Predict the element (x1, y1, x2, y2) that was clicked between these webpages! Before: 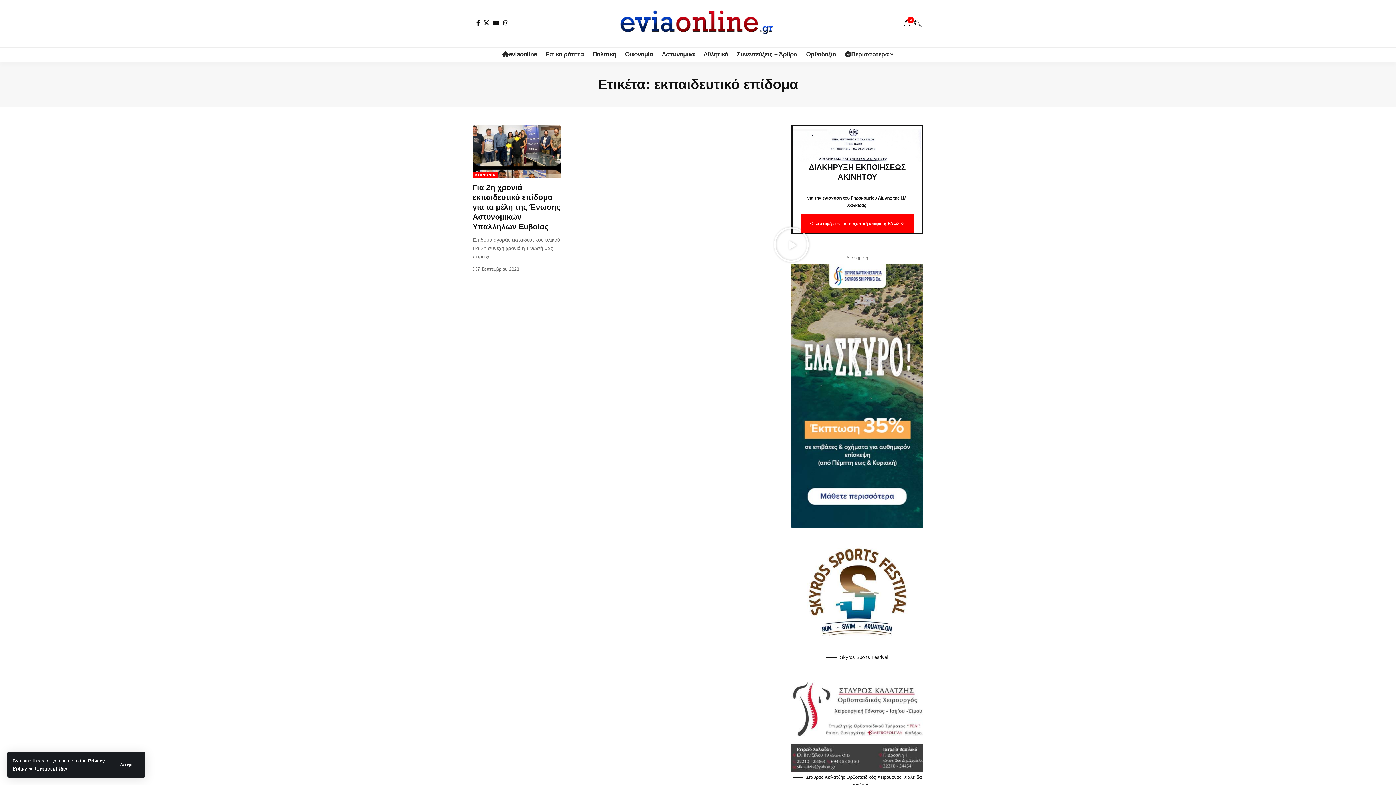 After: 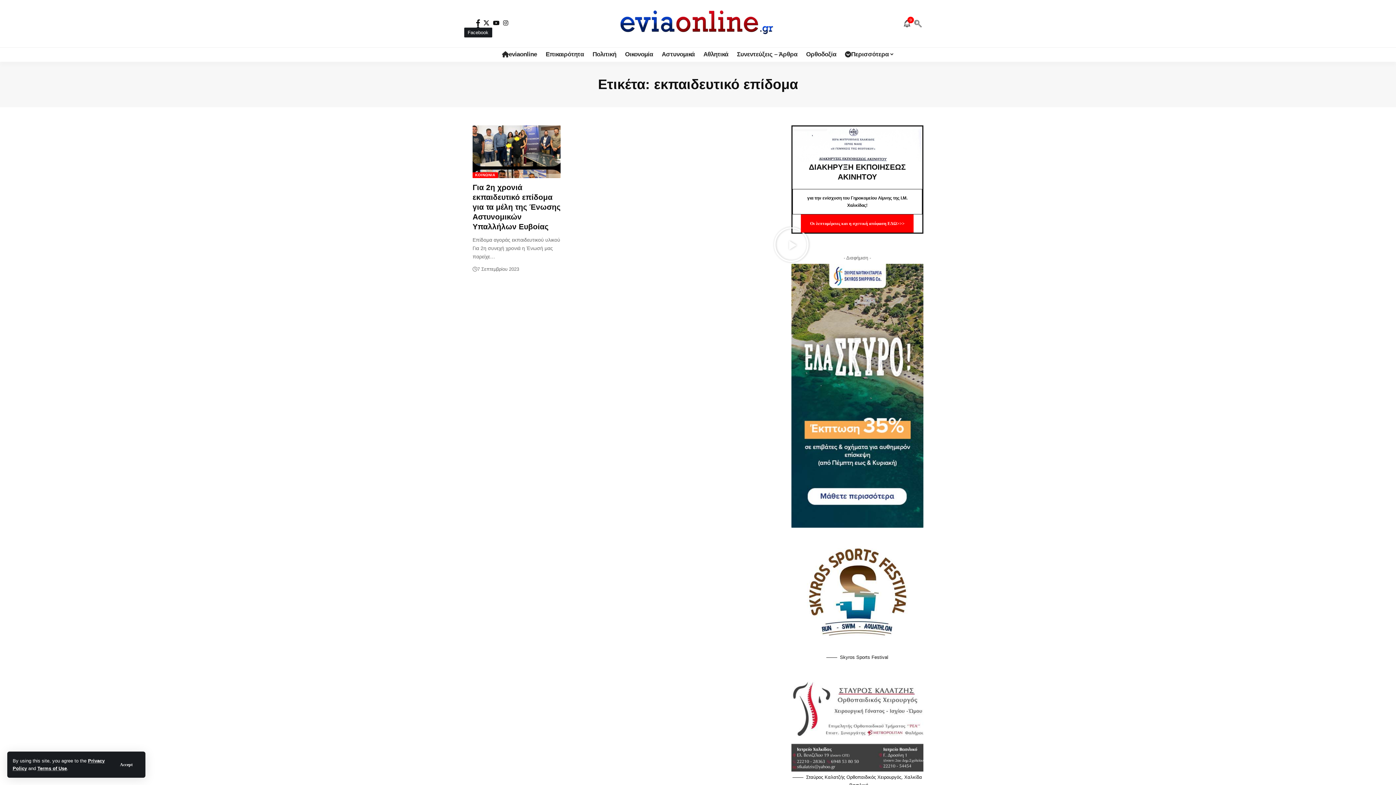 Action: label: Facebook bbox: (474, 20, 481, 25)